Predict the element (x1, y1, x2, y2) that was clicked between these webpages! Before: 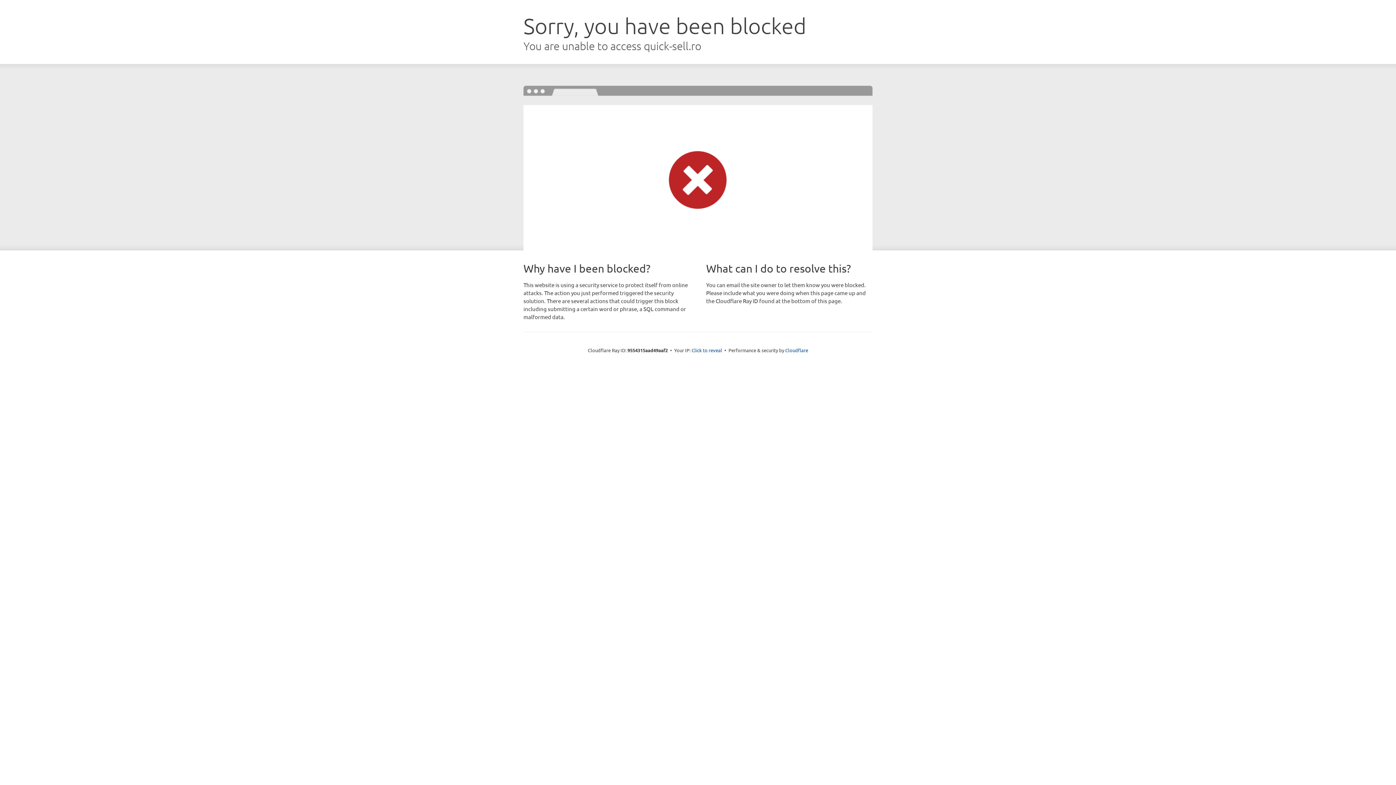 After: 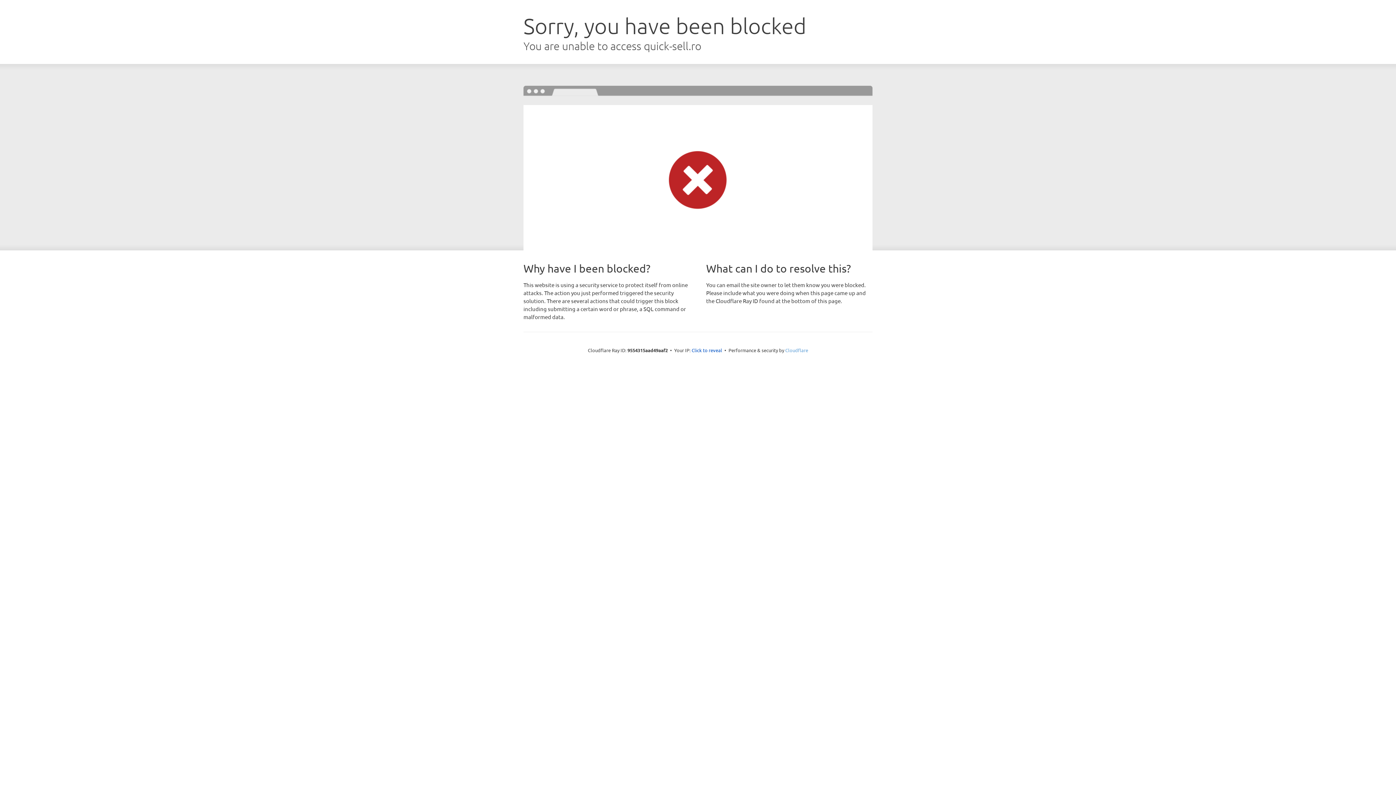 Action: label: Cloudflare bbox: (785, 347, 808, 353)